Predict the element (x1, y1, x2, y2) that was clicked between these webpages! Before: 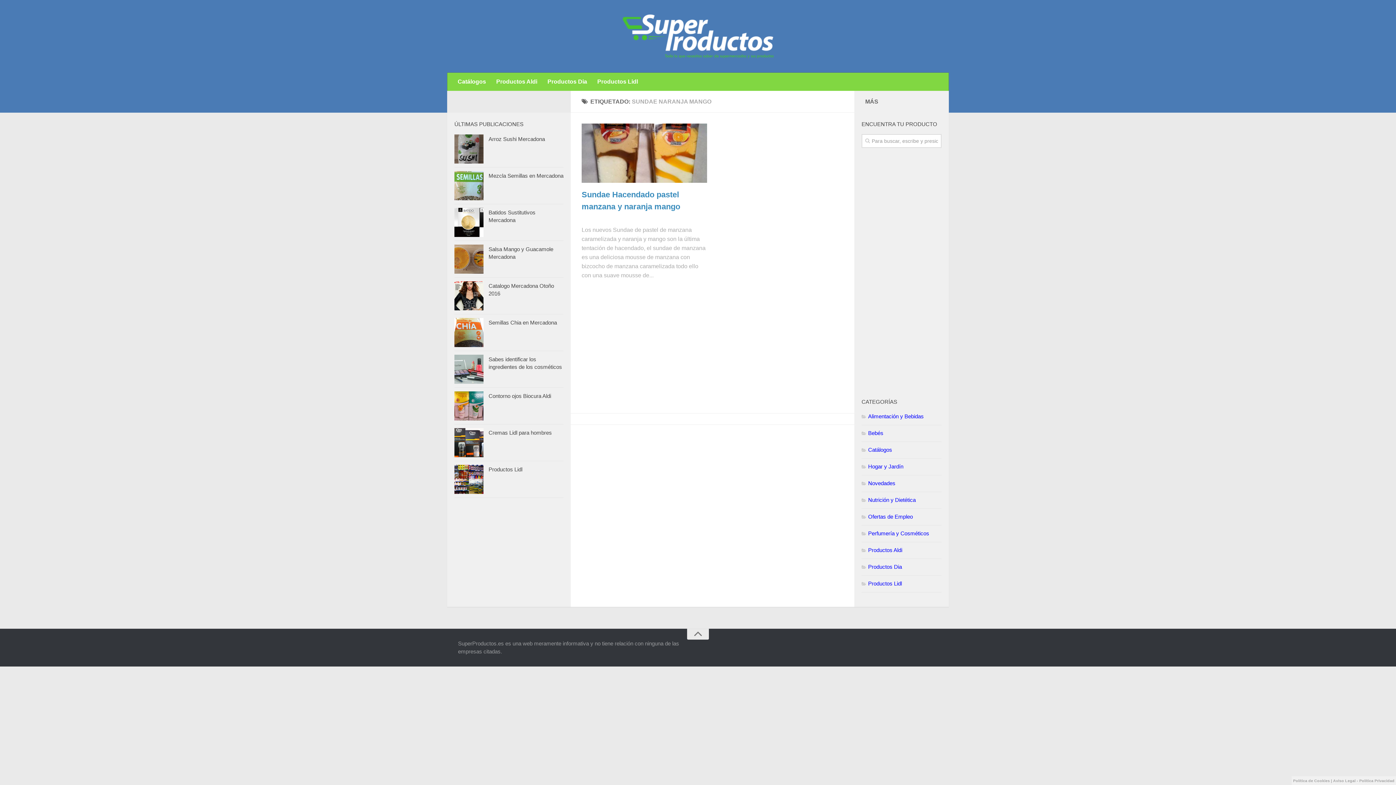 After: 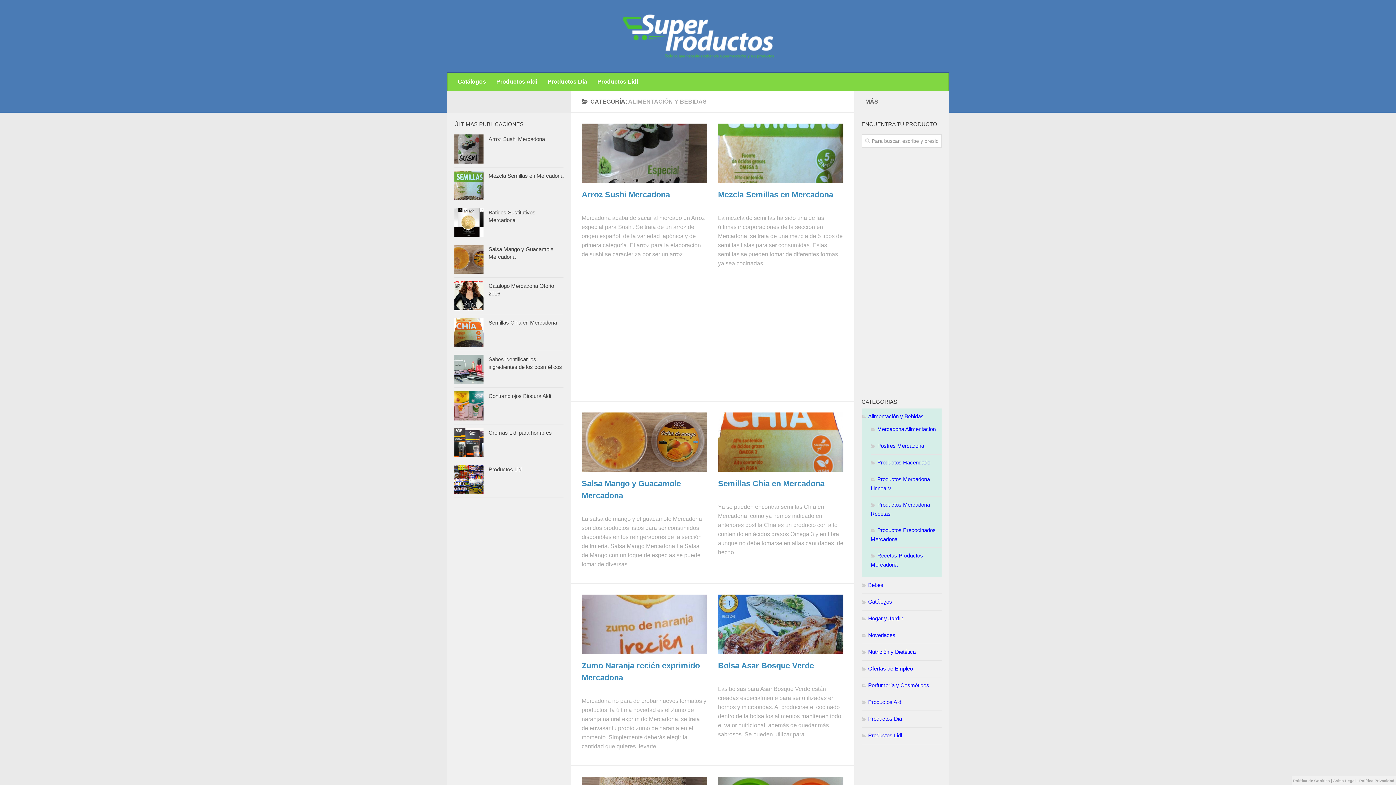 Action: label: Alimentación y Bebidas bbox: (861, 413, 924, 419)